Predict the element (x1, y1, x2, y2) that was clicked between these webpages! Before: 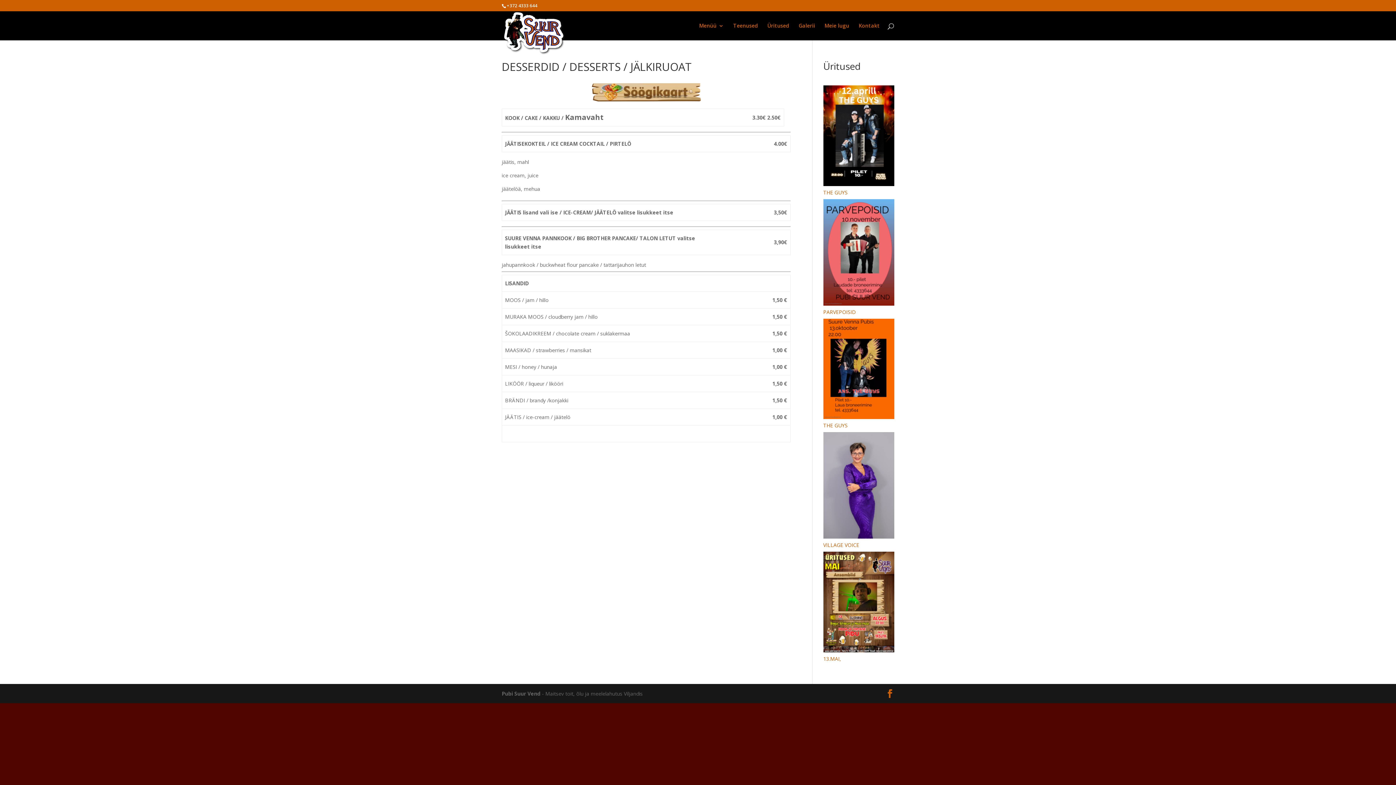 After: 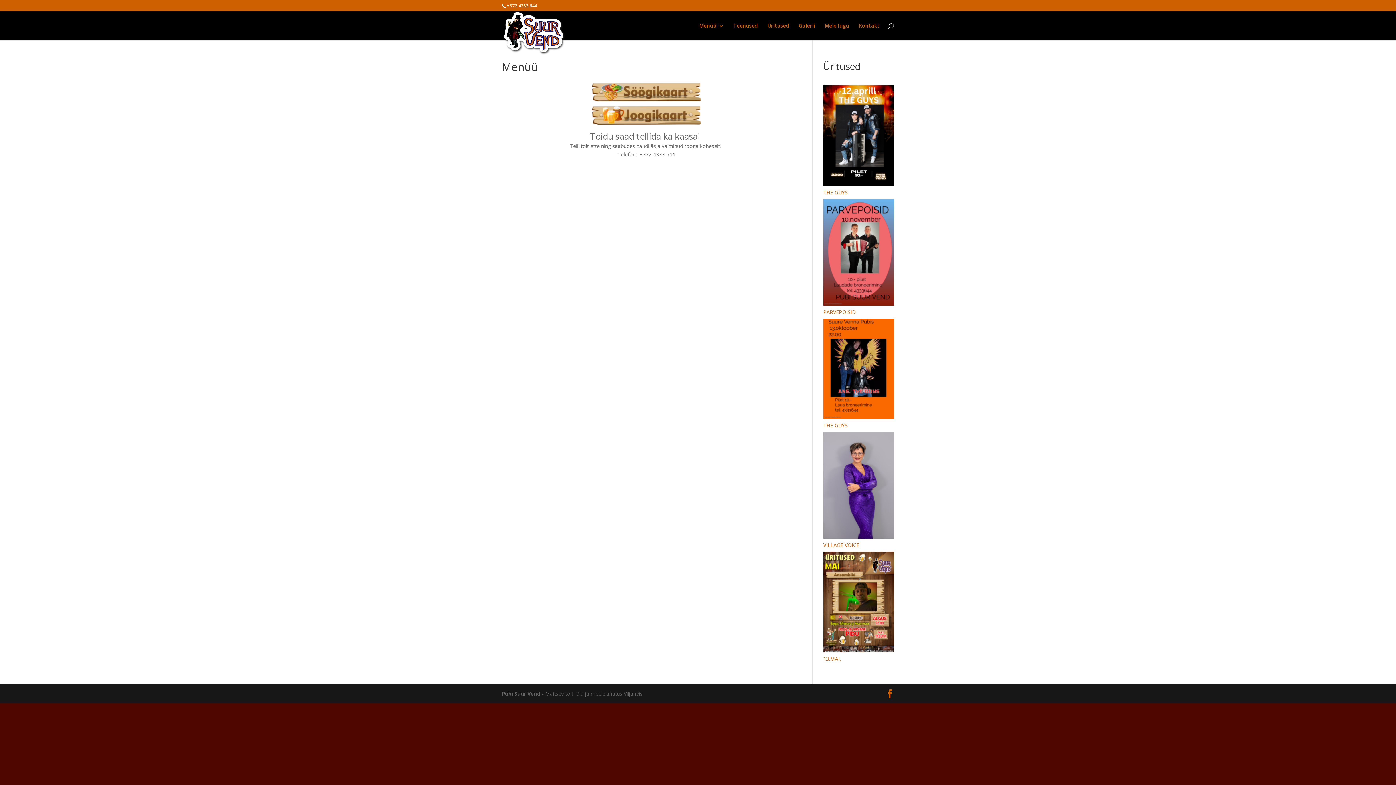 Action: bbox: (699, 23, 724, 40) label: Menüü